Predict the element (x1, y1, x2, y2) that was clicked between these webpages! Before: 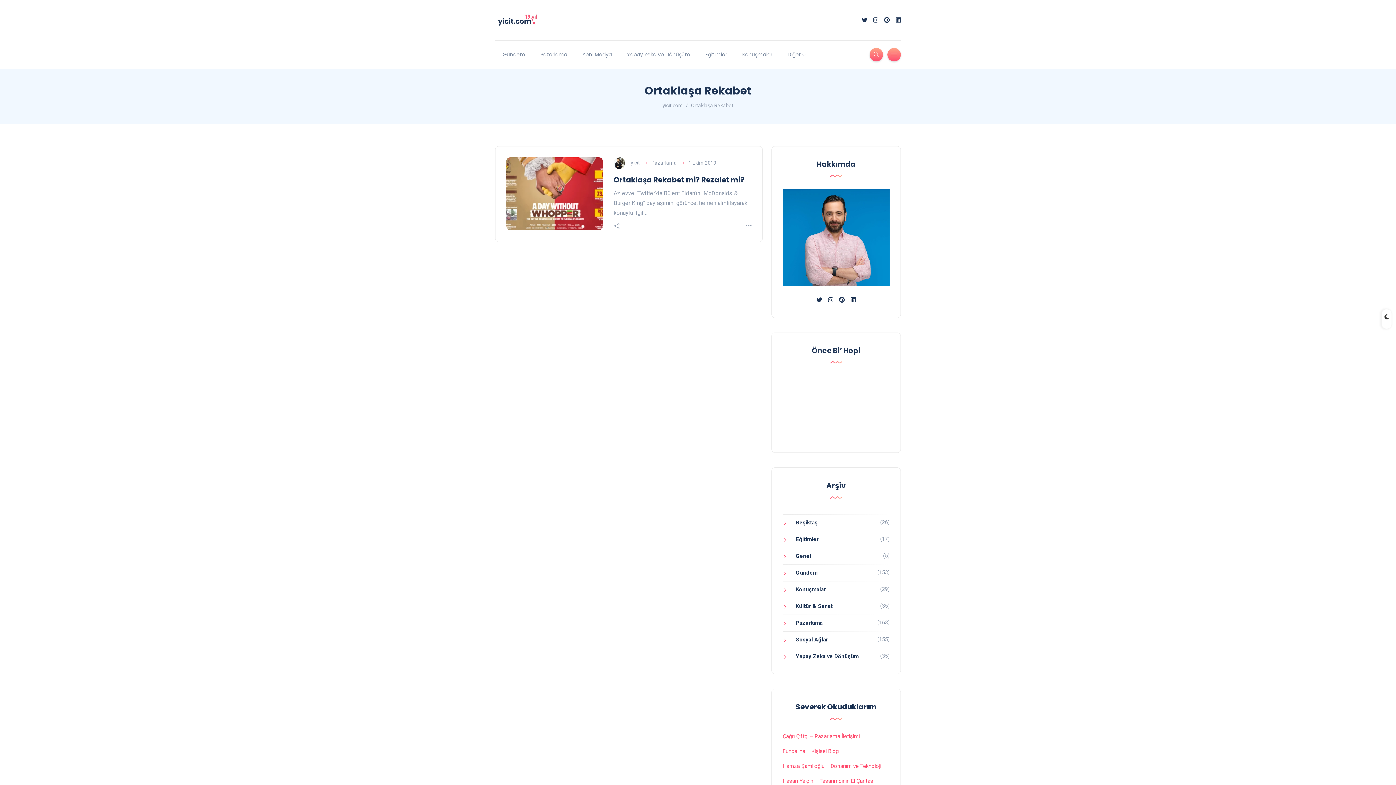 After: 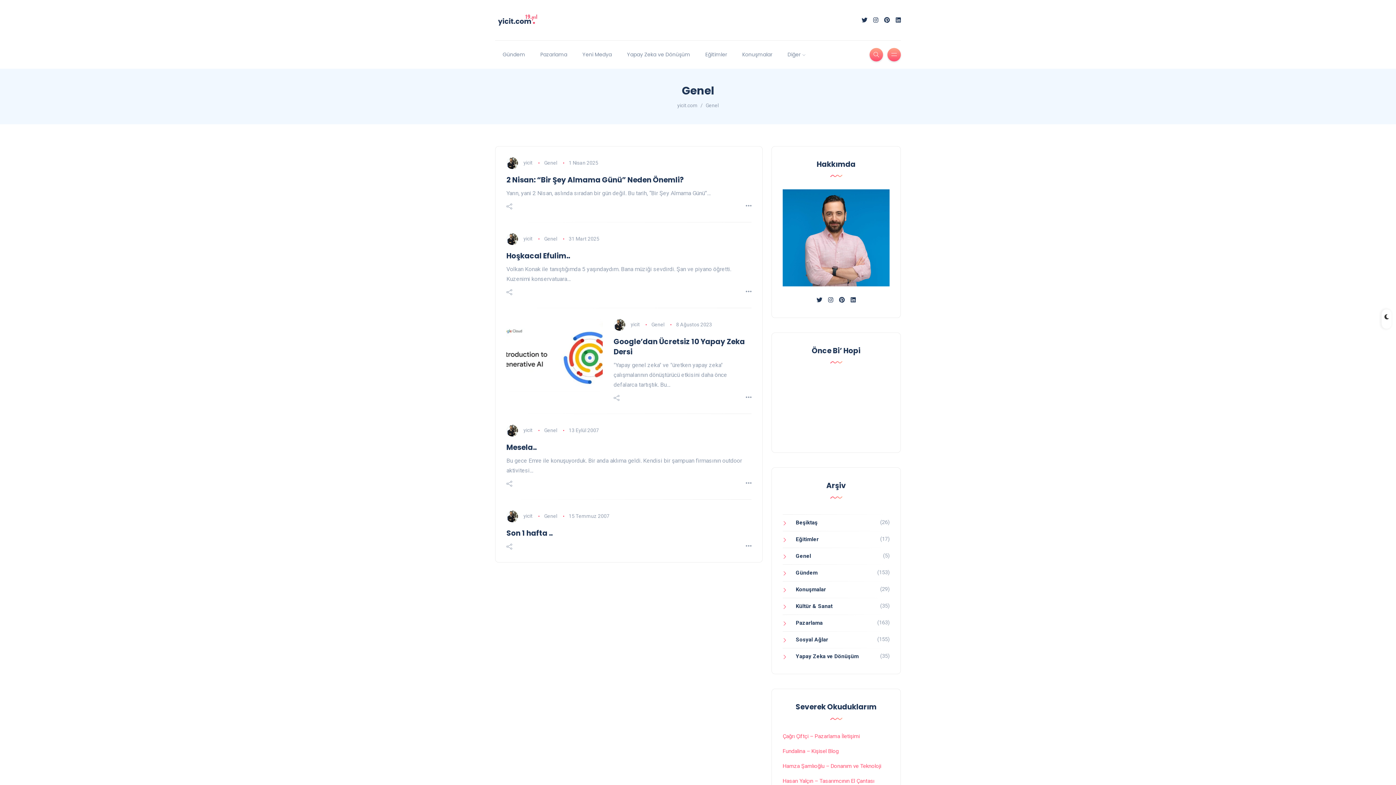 Action: bbox: (782, 553, 811, 559) label: Genel